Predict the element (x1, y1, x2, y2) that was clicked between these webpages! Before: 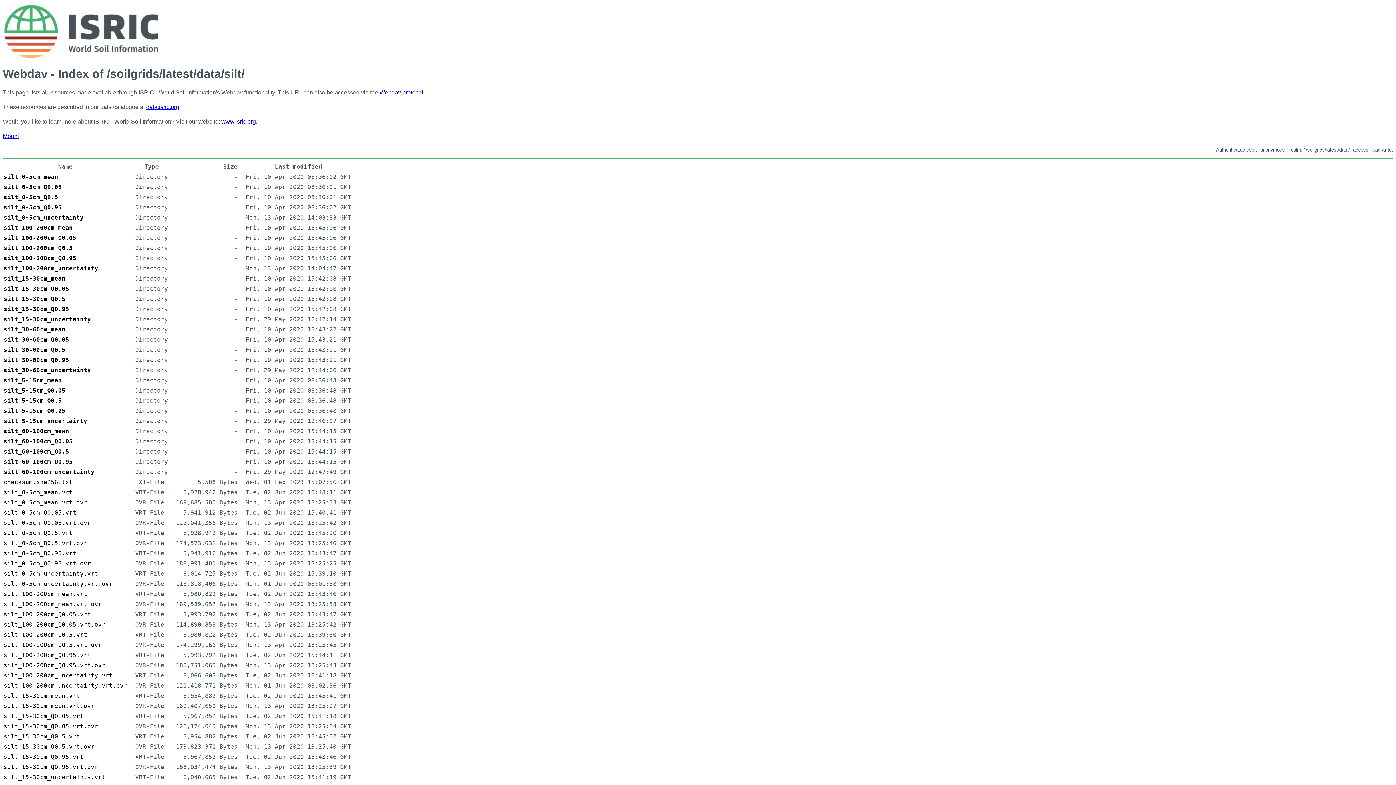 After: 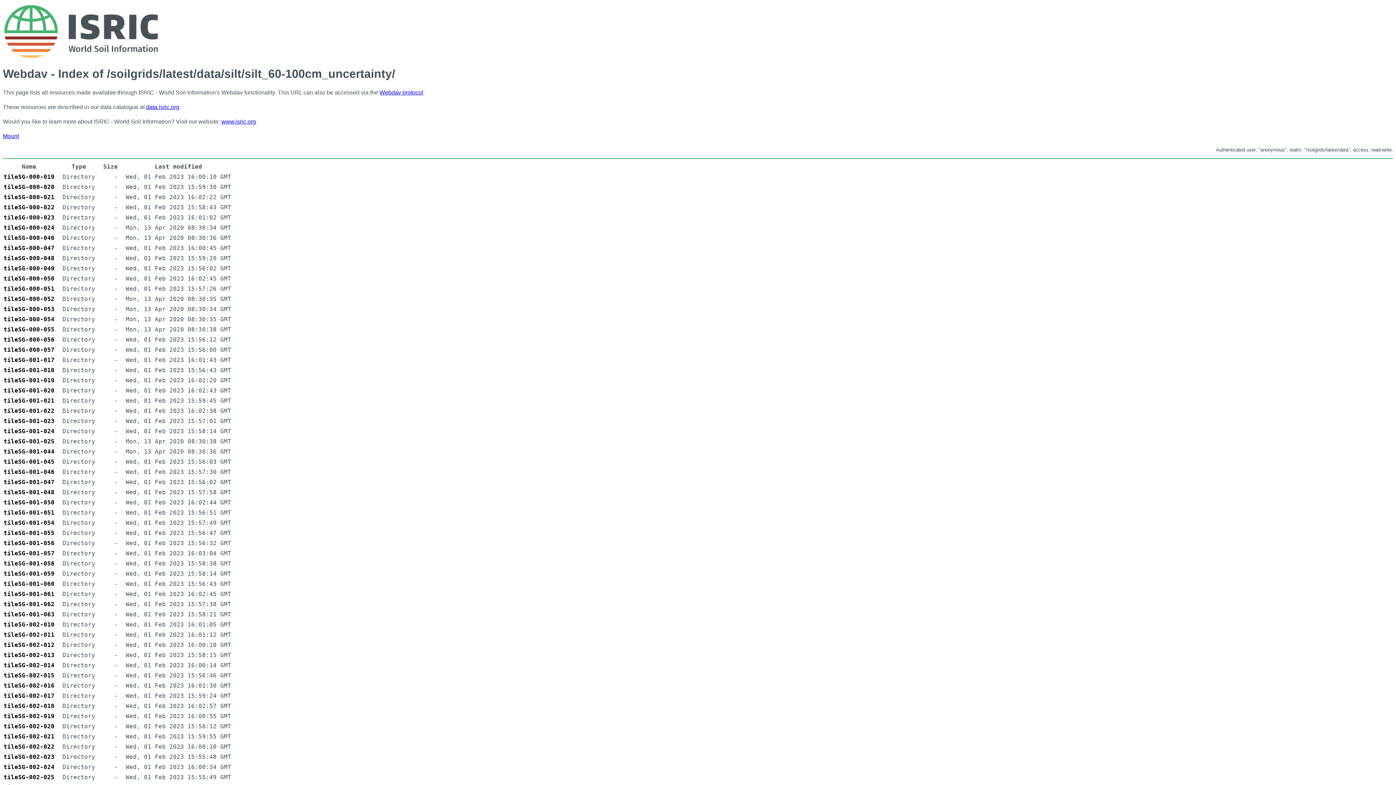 Action: bbox: (3, 468, 94, 475) label: silt_60-100cm_uncertainty